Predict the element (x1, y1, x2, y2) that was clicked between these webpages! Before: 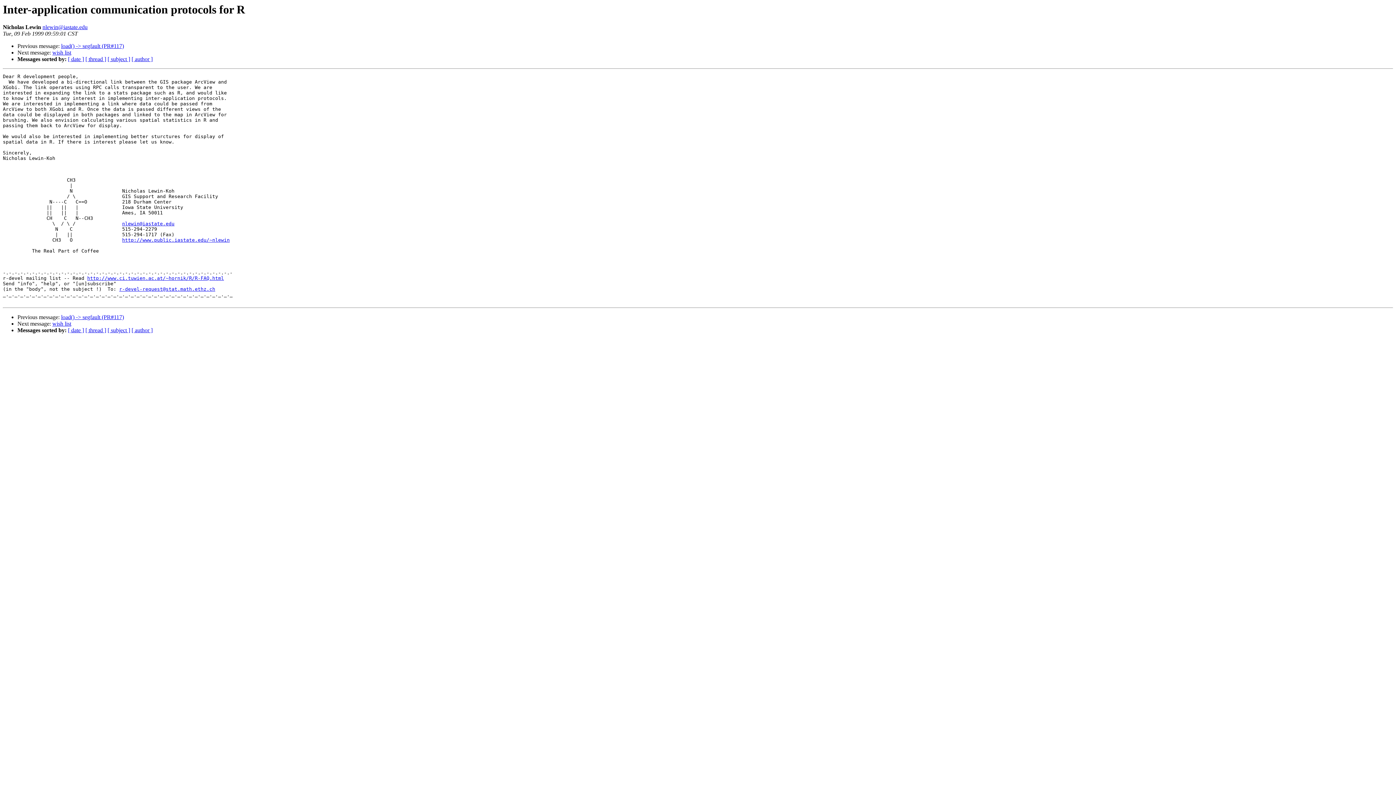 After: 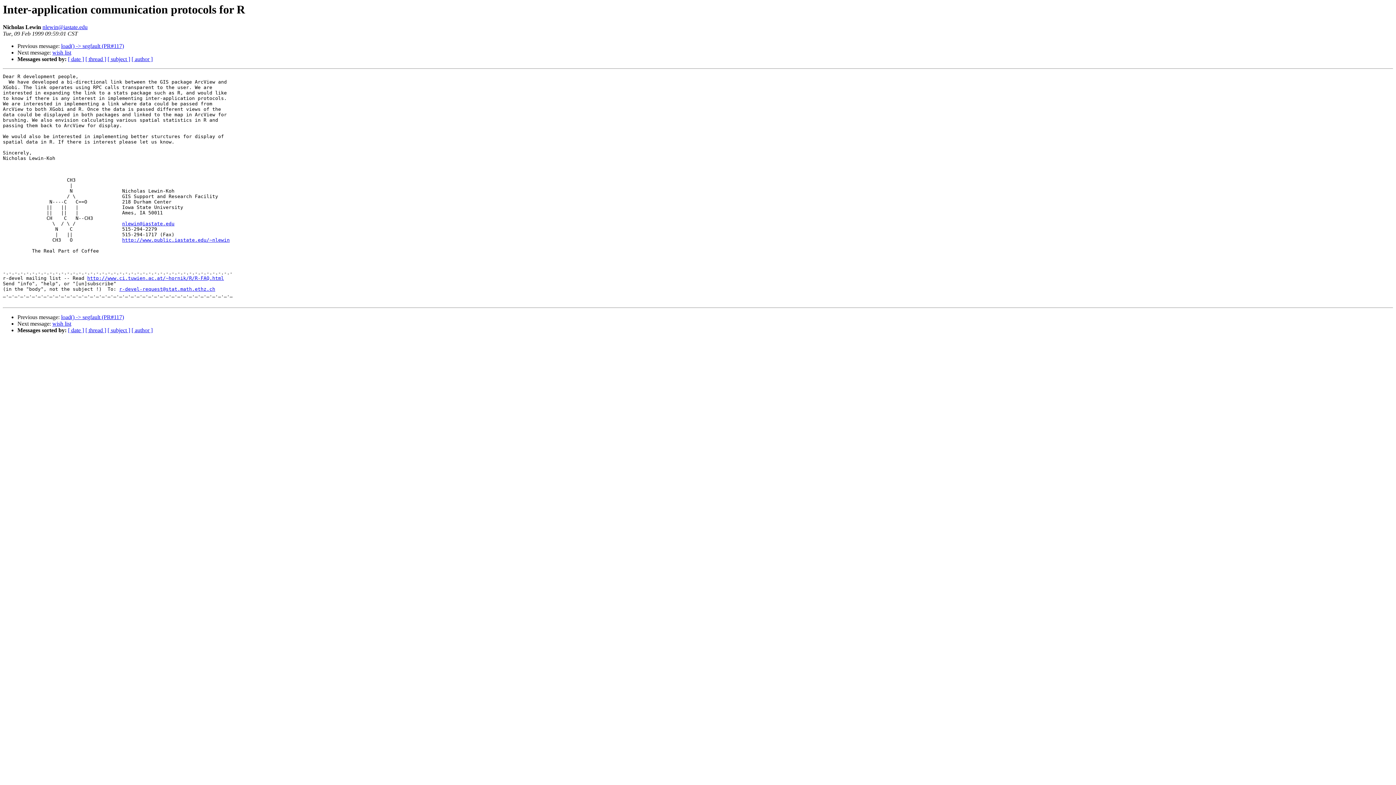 Action: label: r-devel-request@stat.math.ethz.ch bbox: (119, 286, 215, 292)